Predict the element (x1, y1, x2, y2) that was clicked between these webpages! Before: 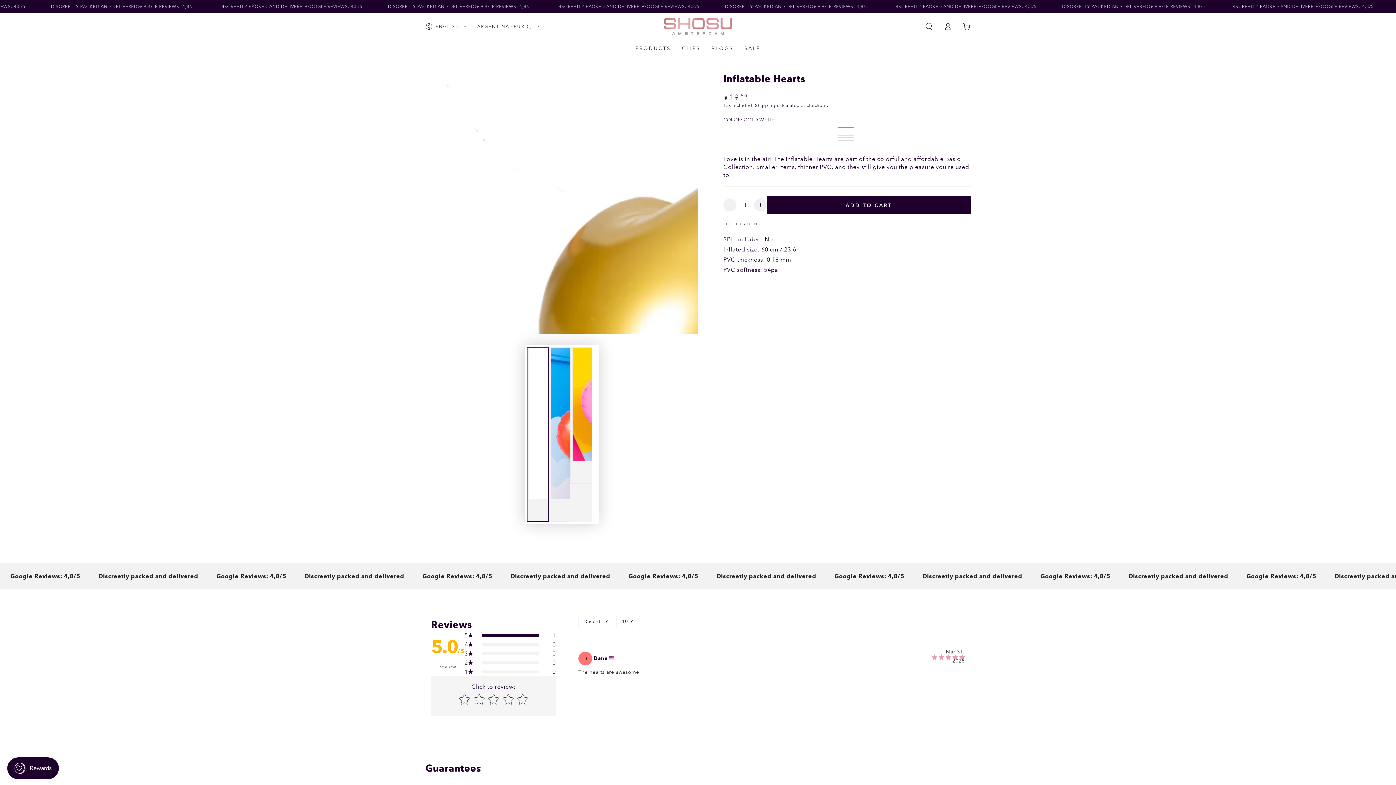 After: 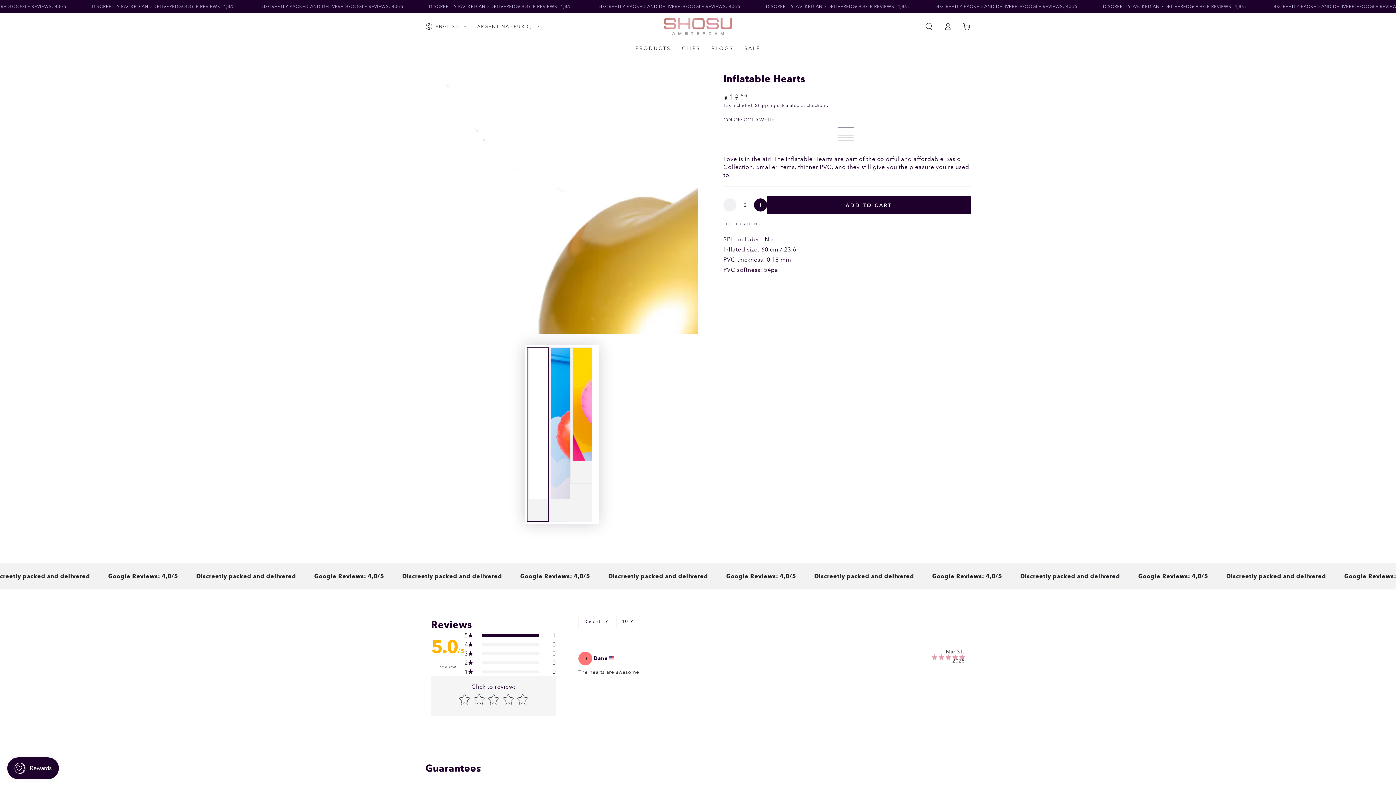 Action: label: Increase quantity for Inflatable Hearts bbox: (754, 198, 767, 211)